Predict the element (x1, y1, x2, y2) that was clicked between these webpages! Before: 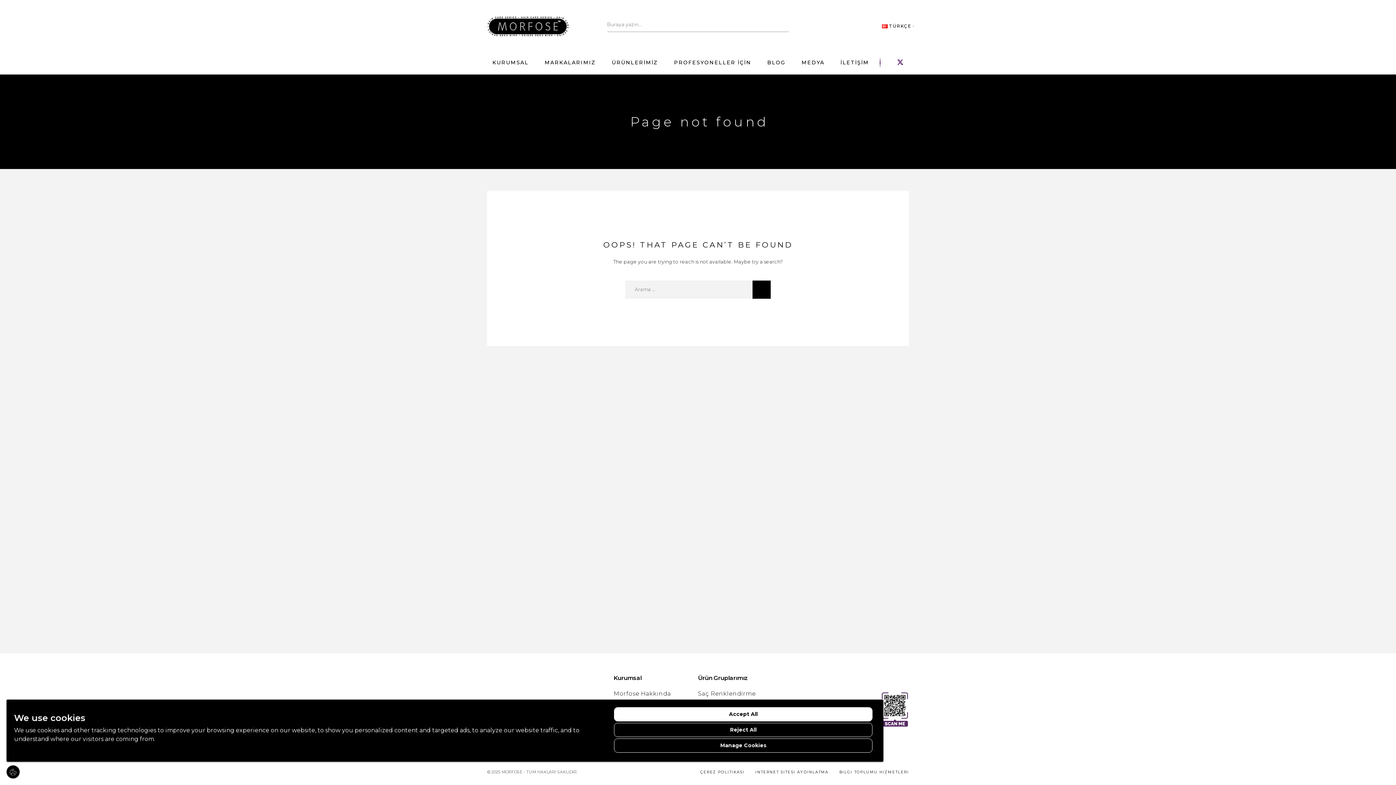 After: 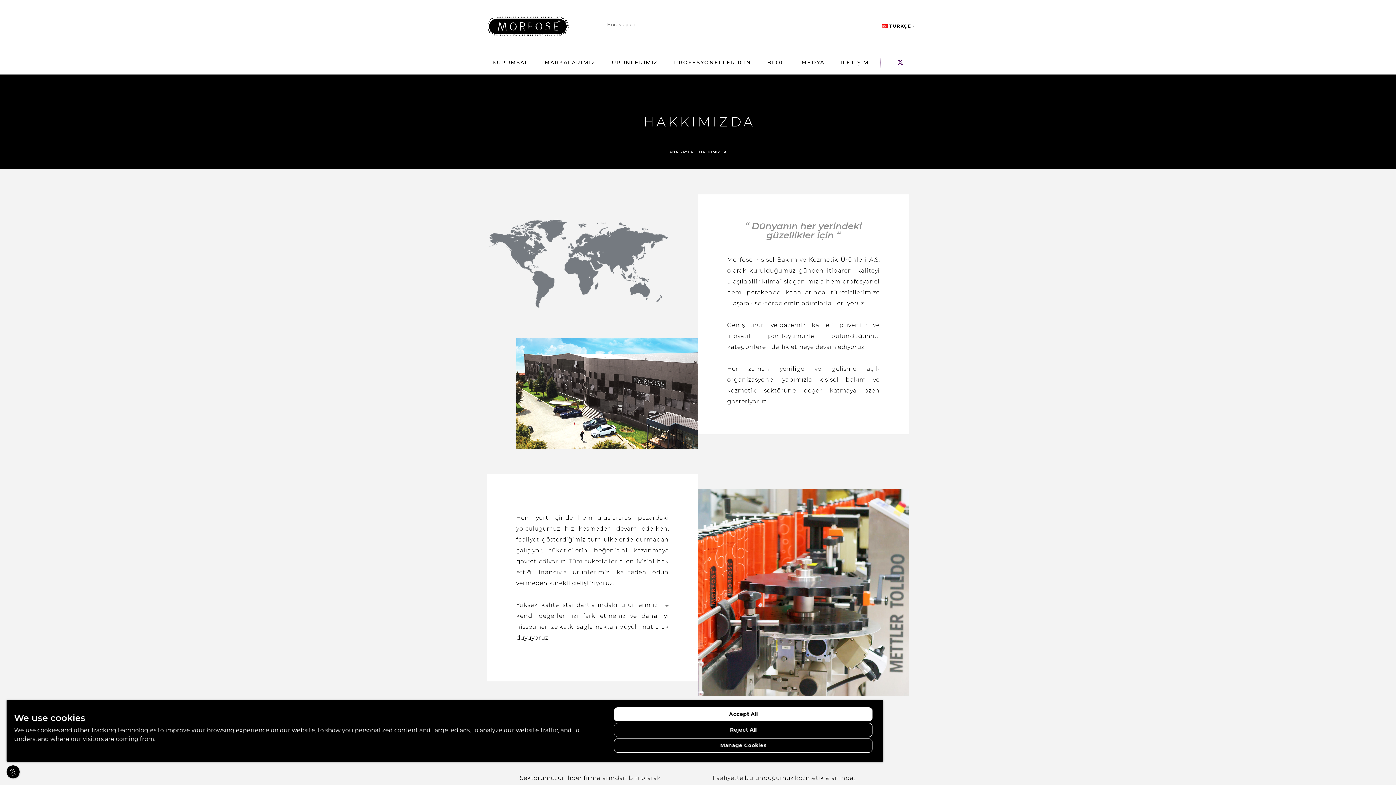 Action: label: Morfose Hakkında bbox: (613, 690, 671, 697)